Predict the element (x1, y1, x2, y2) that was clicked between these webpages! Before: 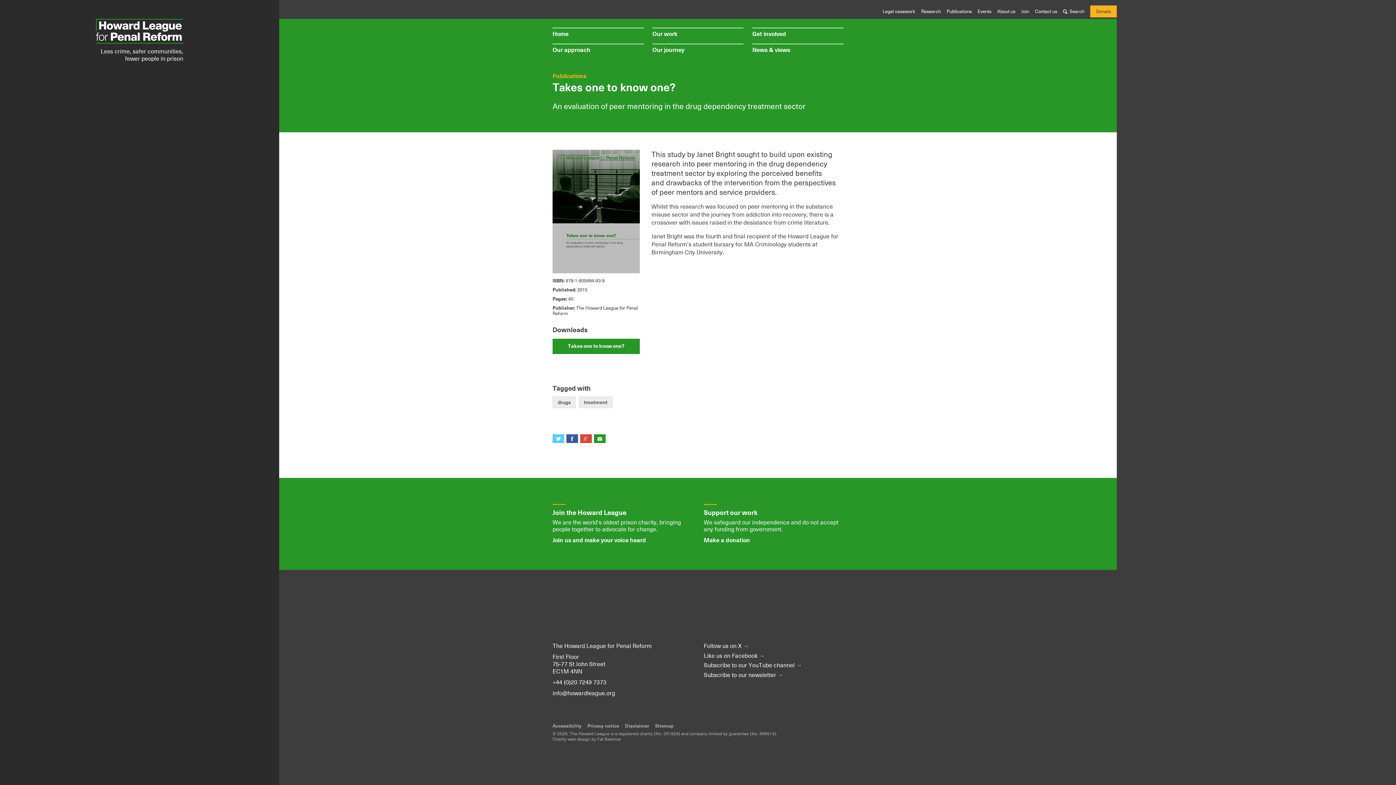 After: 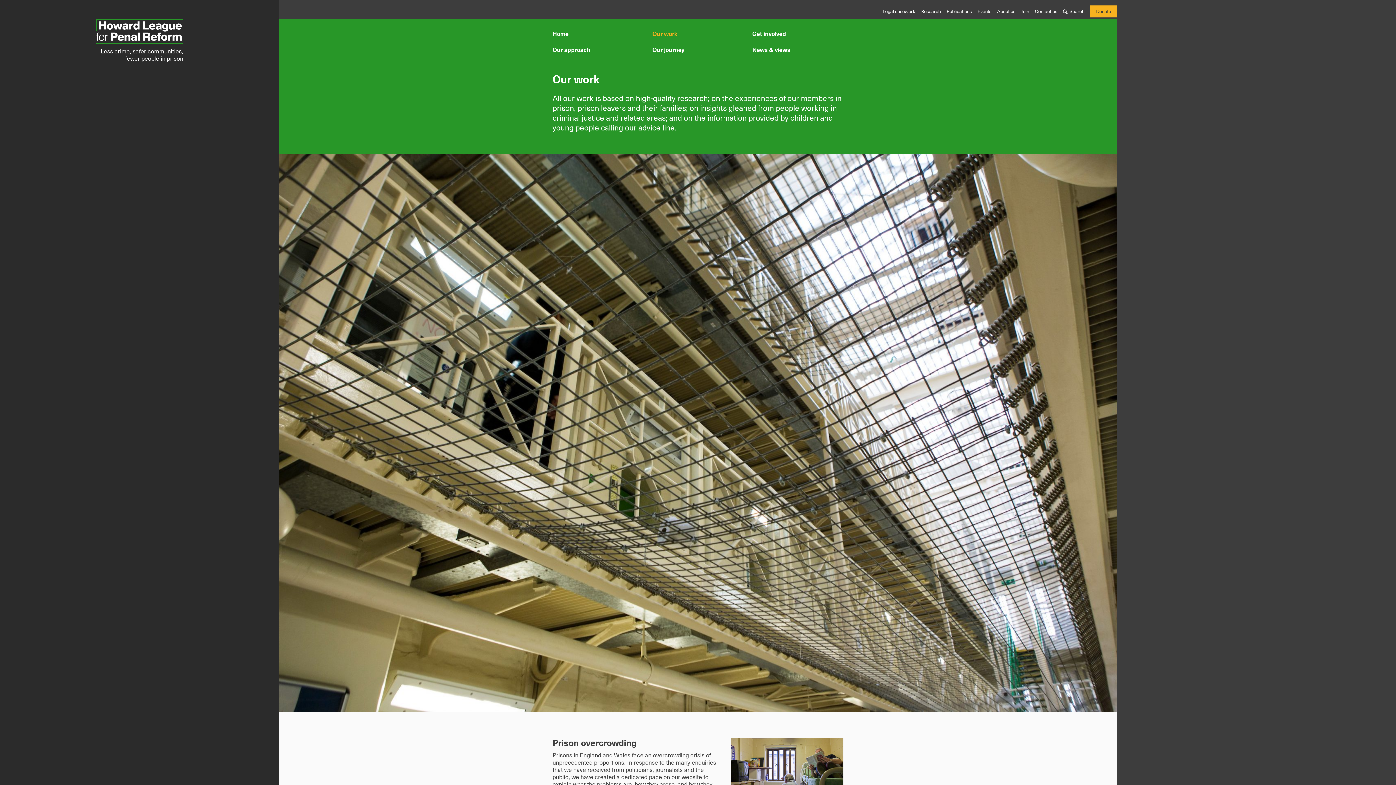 Action: bbox: (652, 27, 743, 40) label: Our work